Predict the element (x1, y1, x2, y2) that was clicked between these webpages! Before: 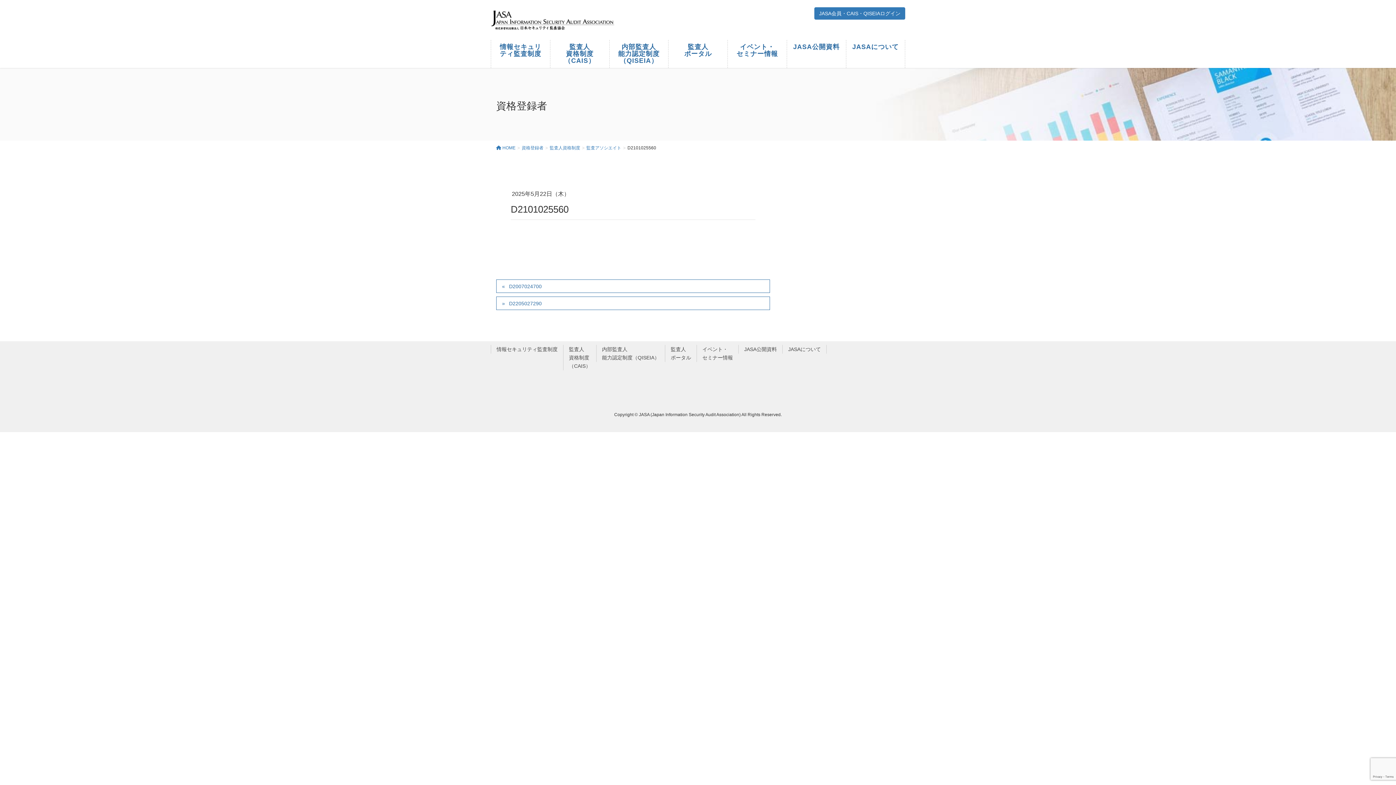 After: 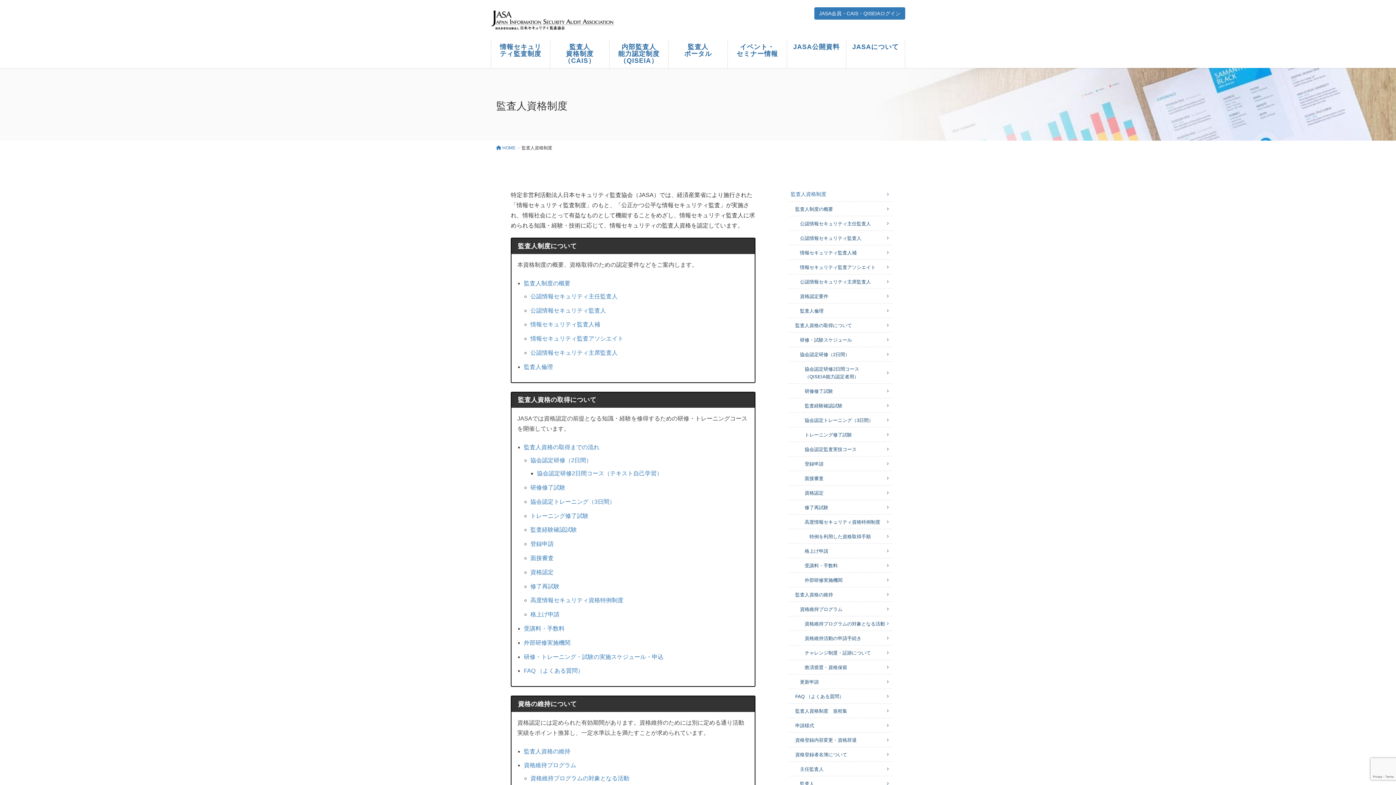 Action: label: 監査人
資格制度
（CAIS） bbox: (563, 345, 596, 370)